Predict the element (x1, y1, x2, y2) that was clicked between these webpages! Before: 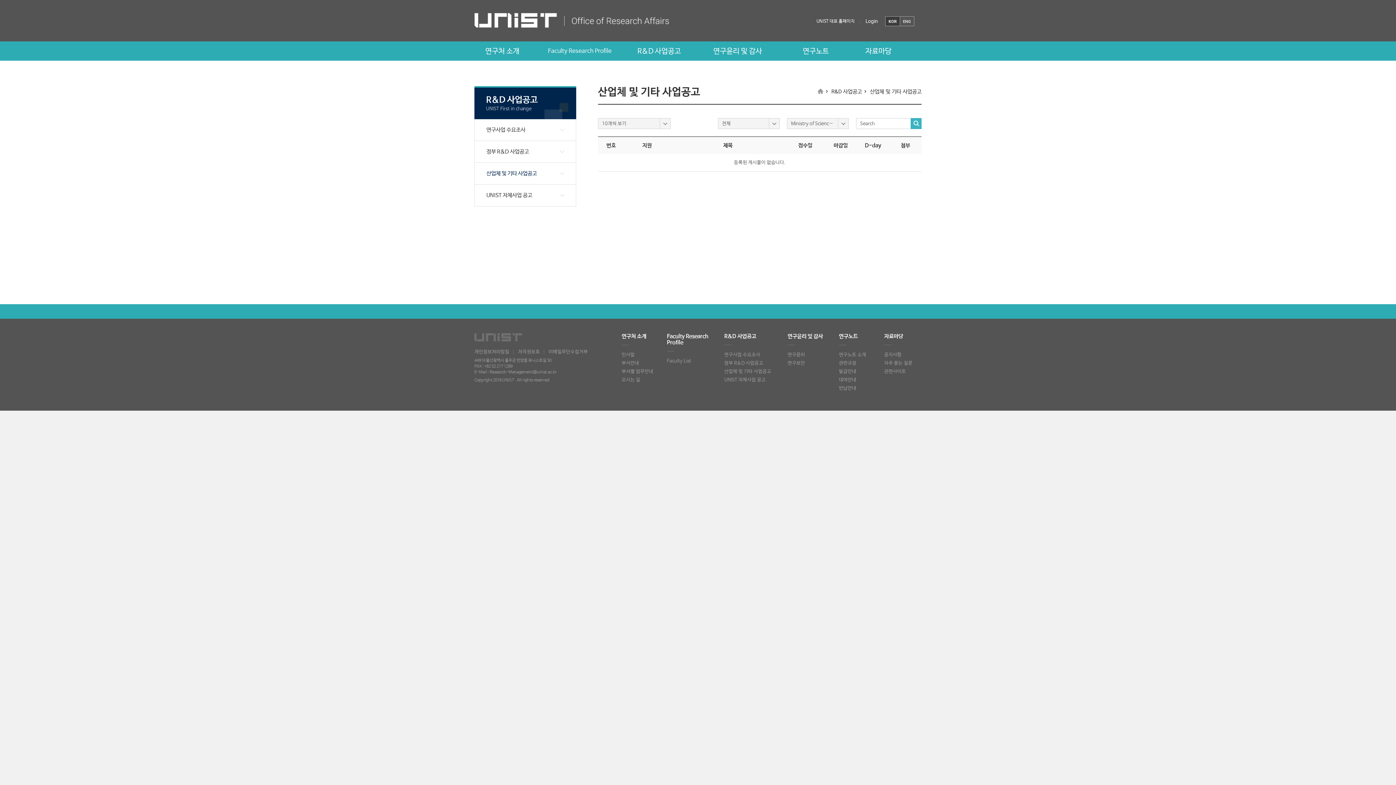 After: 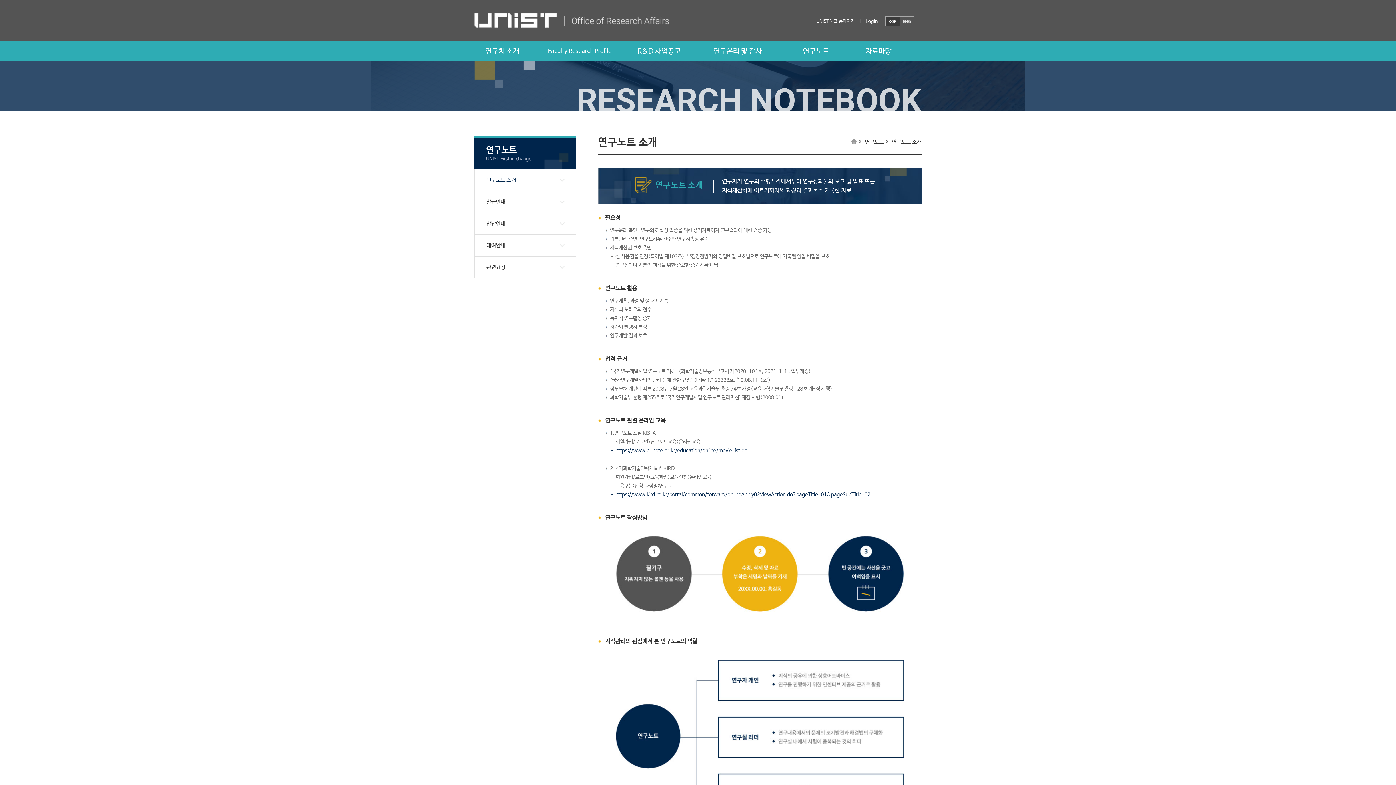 Action: bbox: (839, 352, 866, 357) label: 연구노트 소개